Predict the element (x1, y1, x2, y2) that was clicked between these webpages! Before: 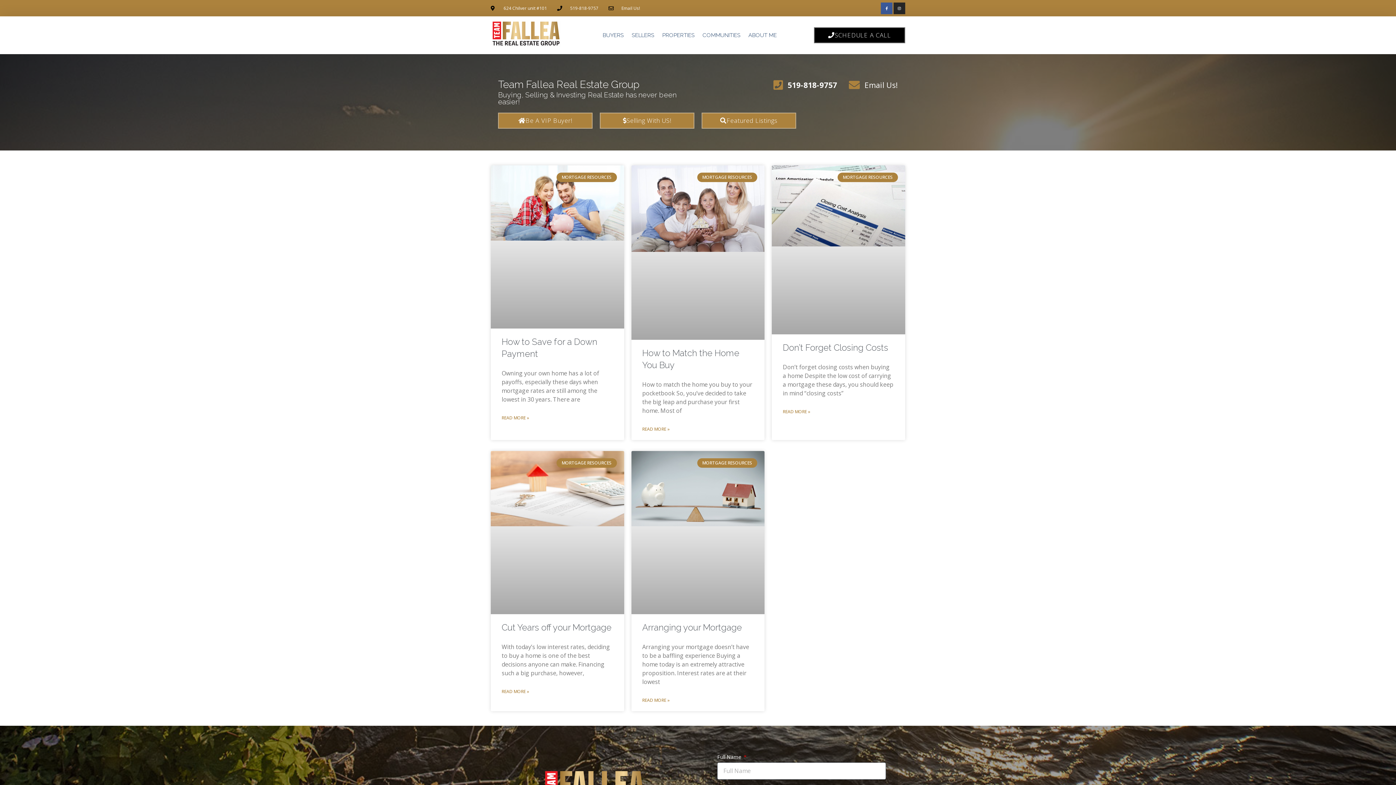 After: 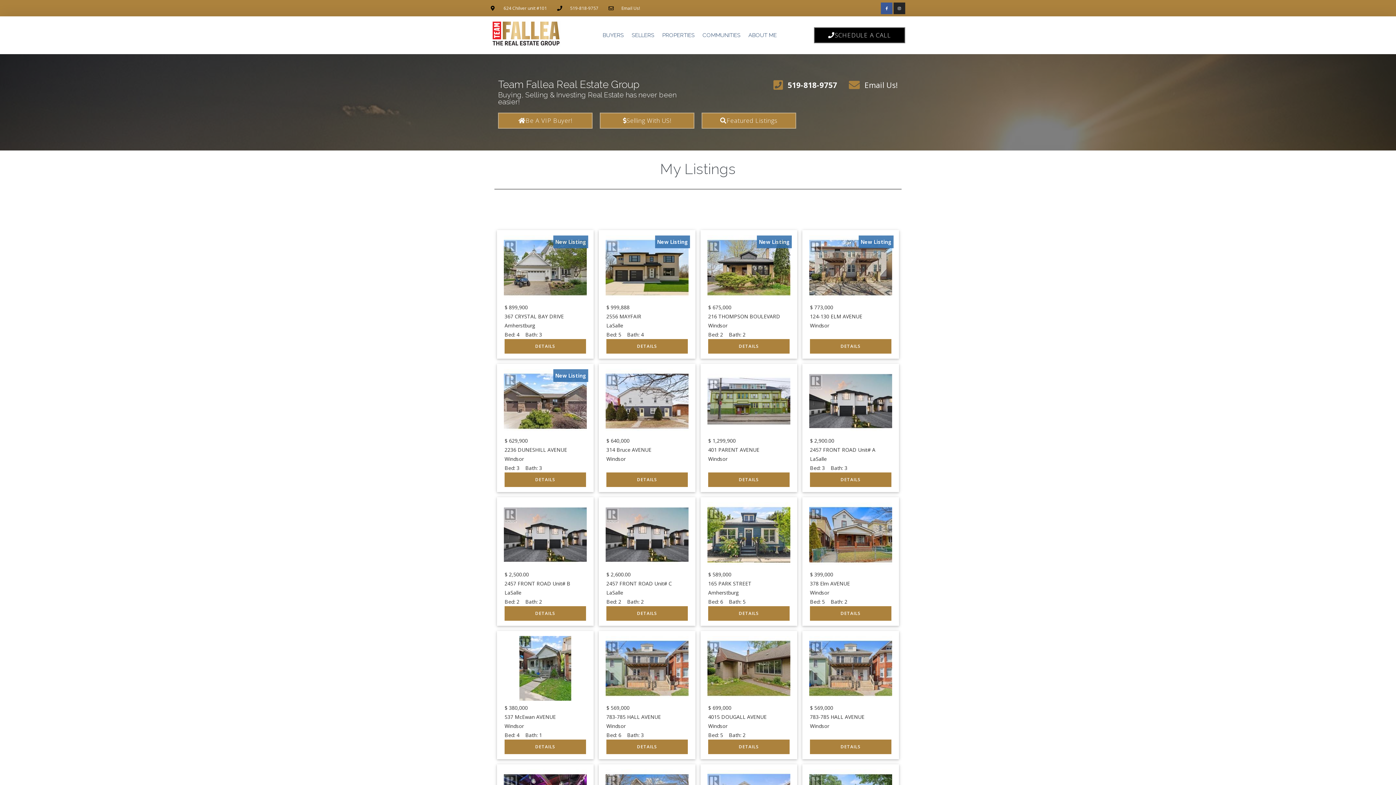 Action: label: Featured Listings bbox: (701, 112, 796, 128)